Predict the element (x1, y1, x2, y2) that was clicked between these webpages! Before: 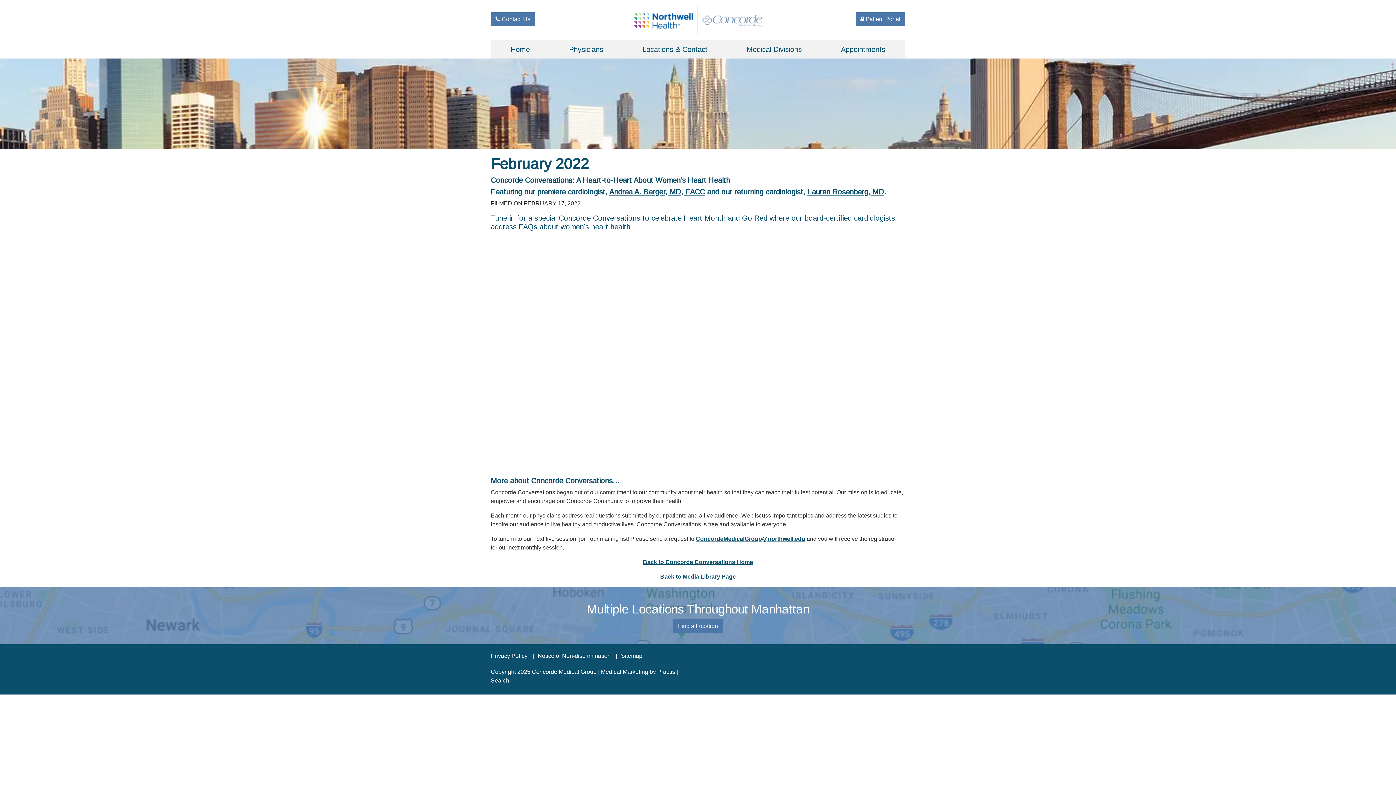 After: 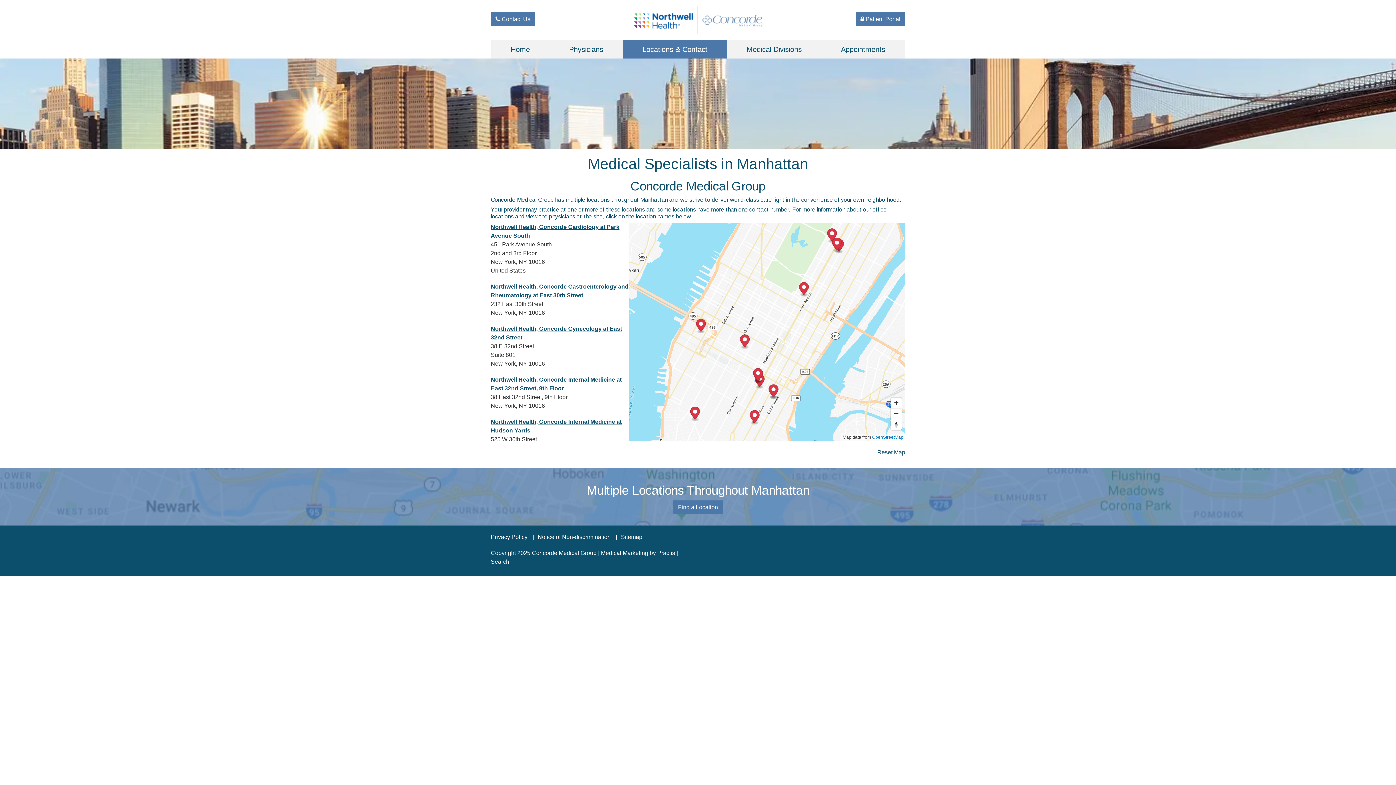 Action: label:  Contact Us bbox: (490, 12, 535, 26)